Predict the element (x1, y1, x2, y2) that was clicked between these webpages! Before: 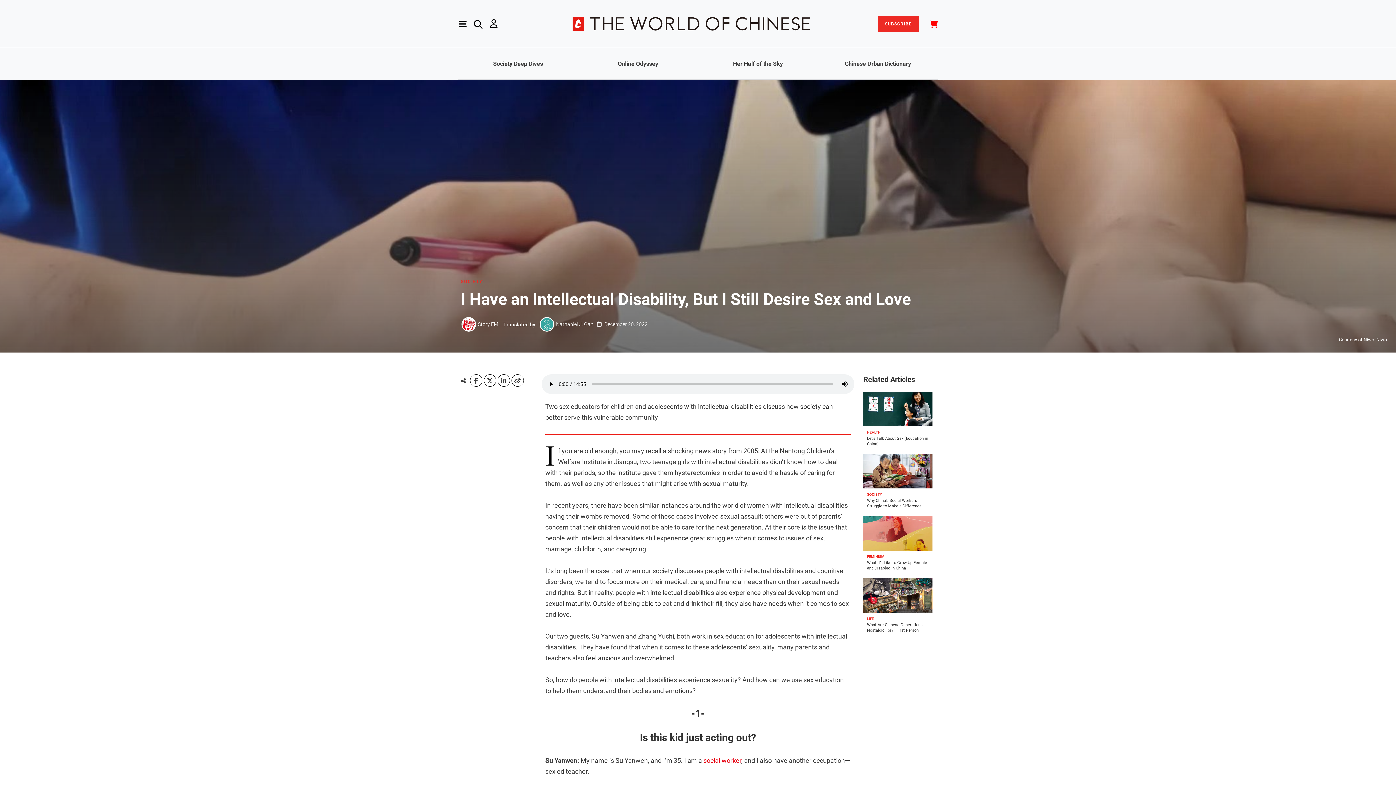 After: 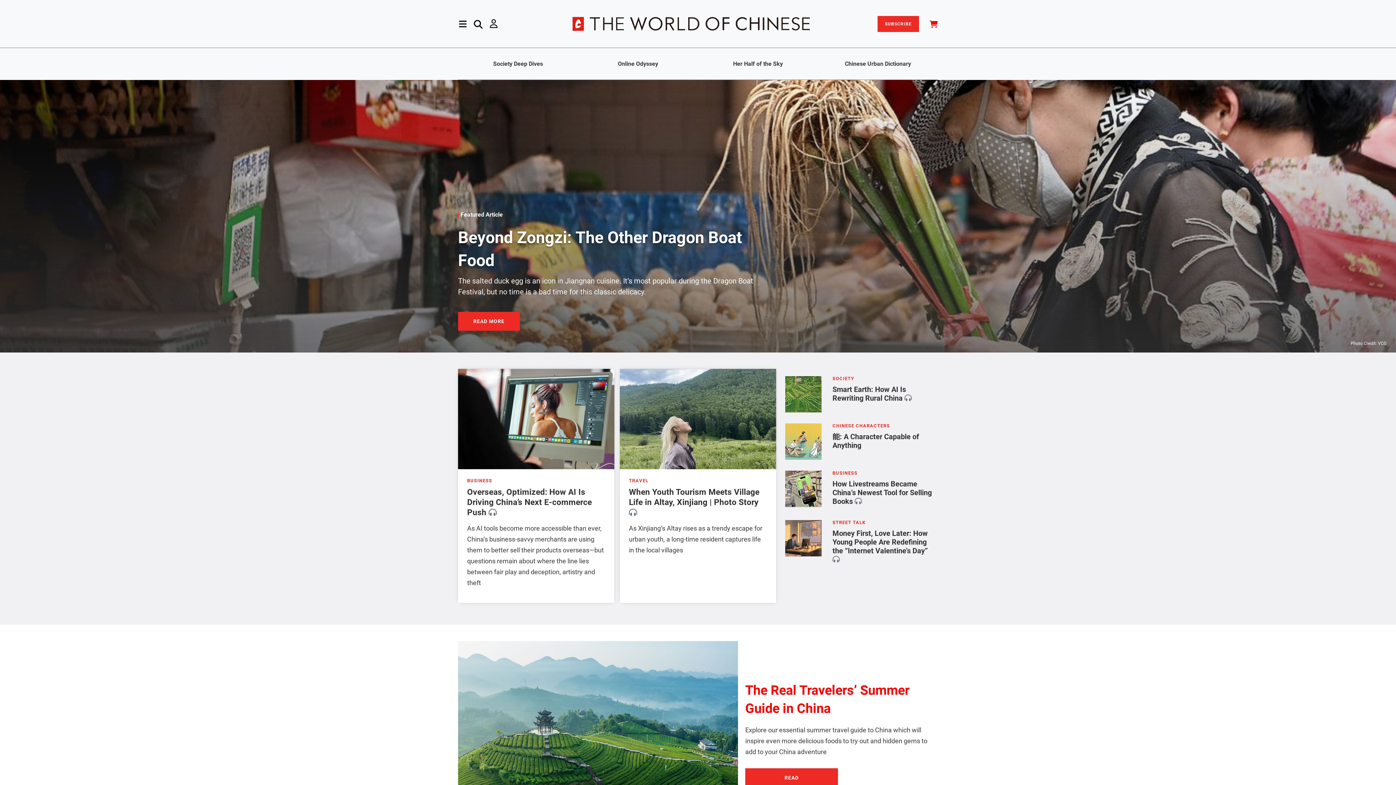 Action: bbox: (572, 20, 810, 26)